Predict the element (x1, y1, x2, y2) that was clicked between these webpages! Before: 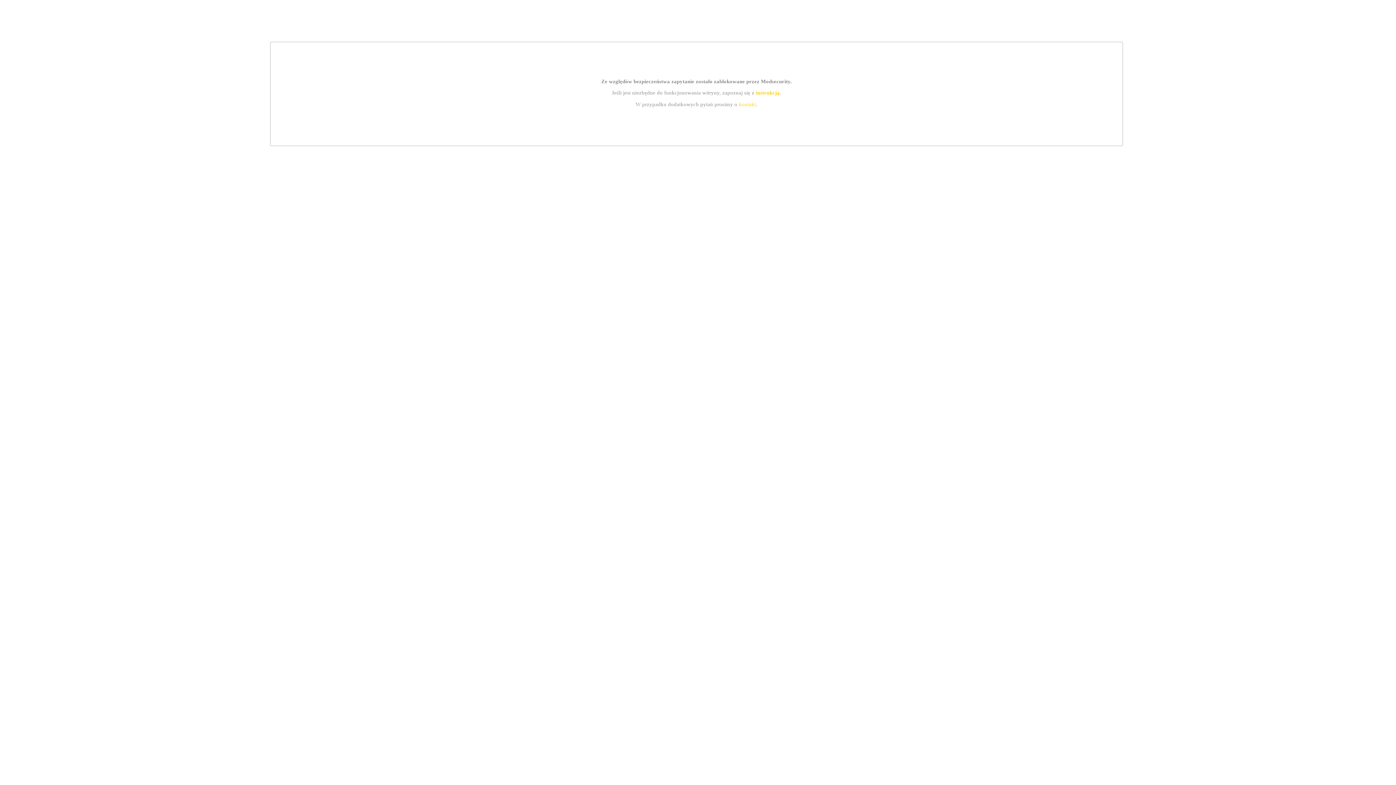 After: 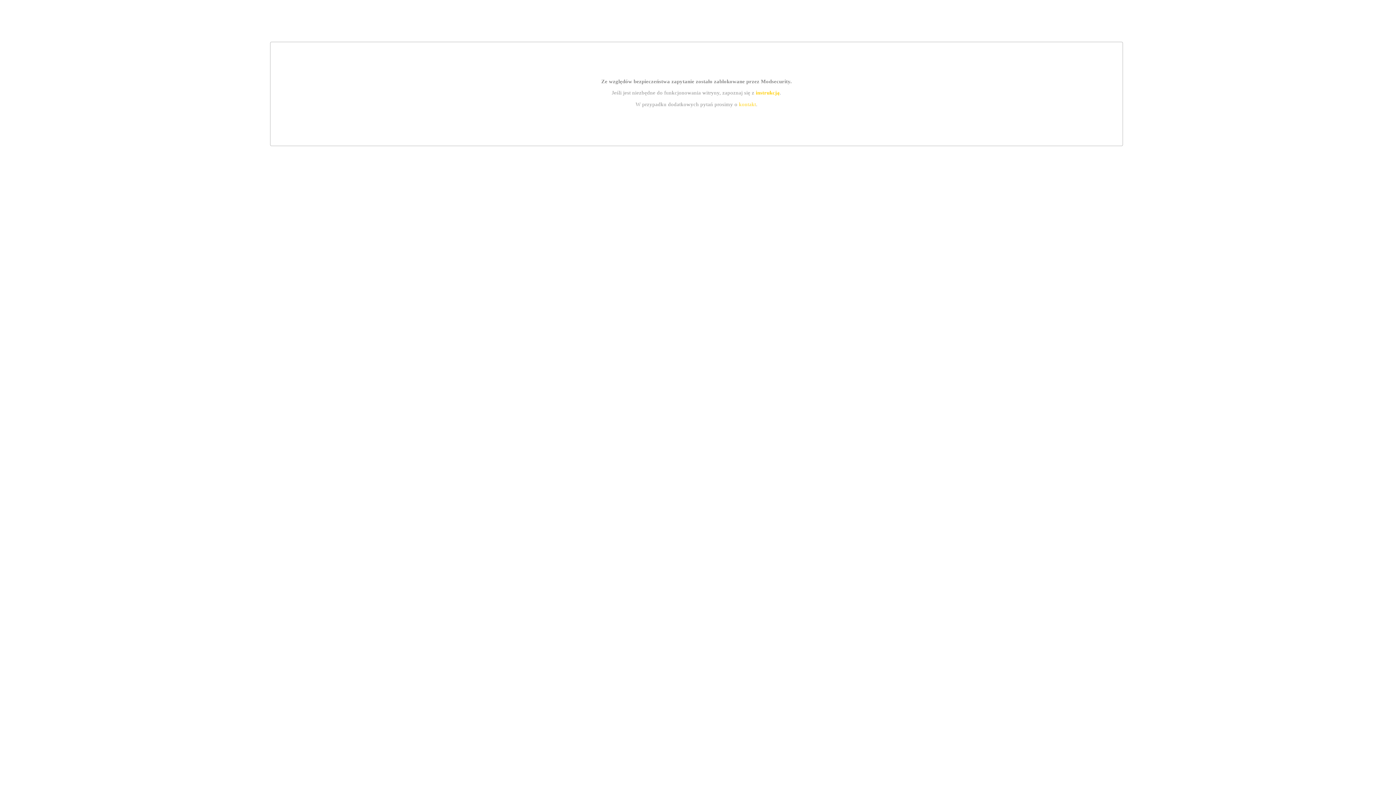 Action: bbox: (755, 89, 779, 95) label: instrukcją